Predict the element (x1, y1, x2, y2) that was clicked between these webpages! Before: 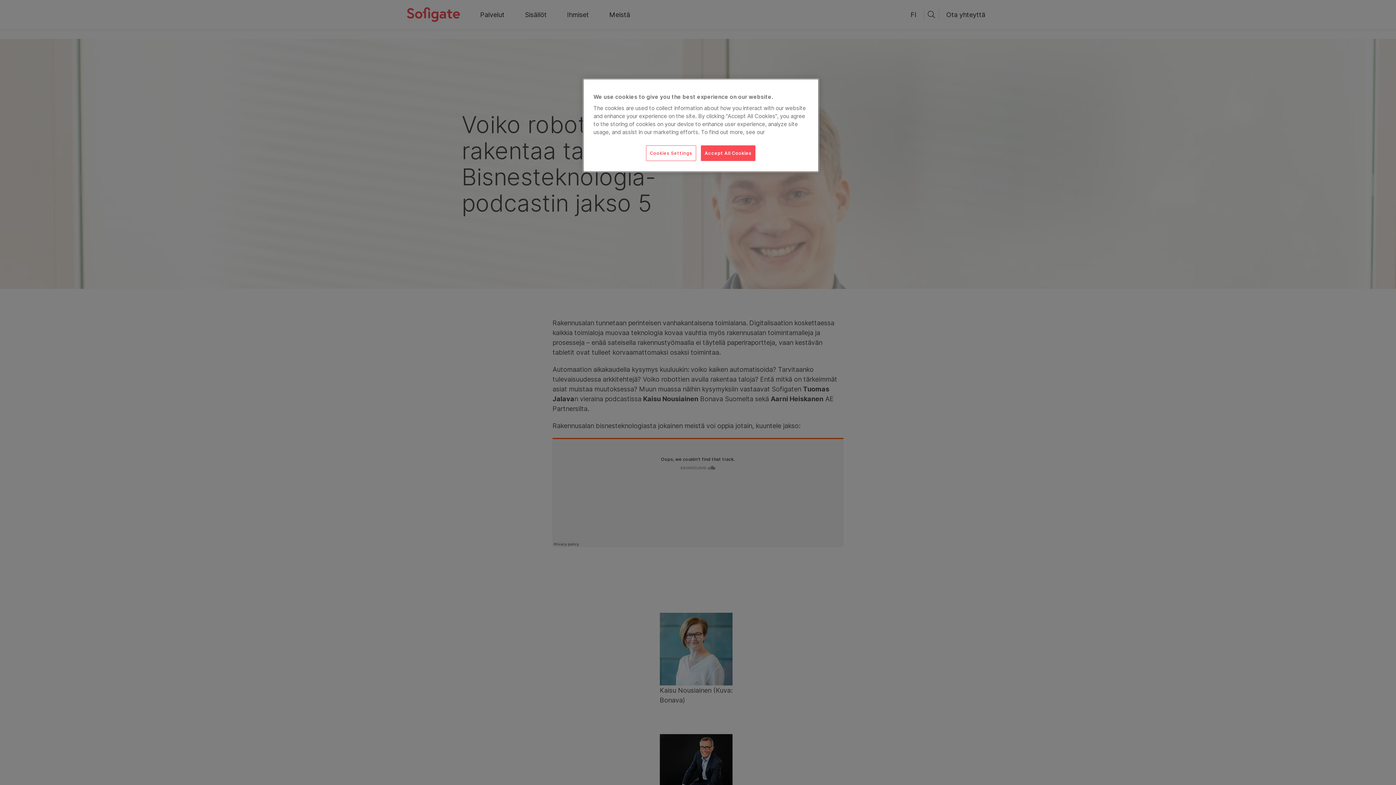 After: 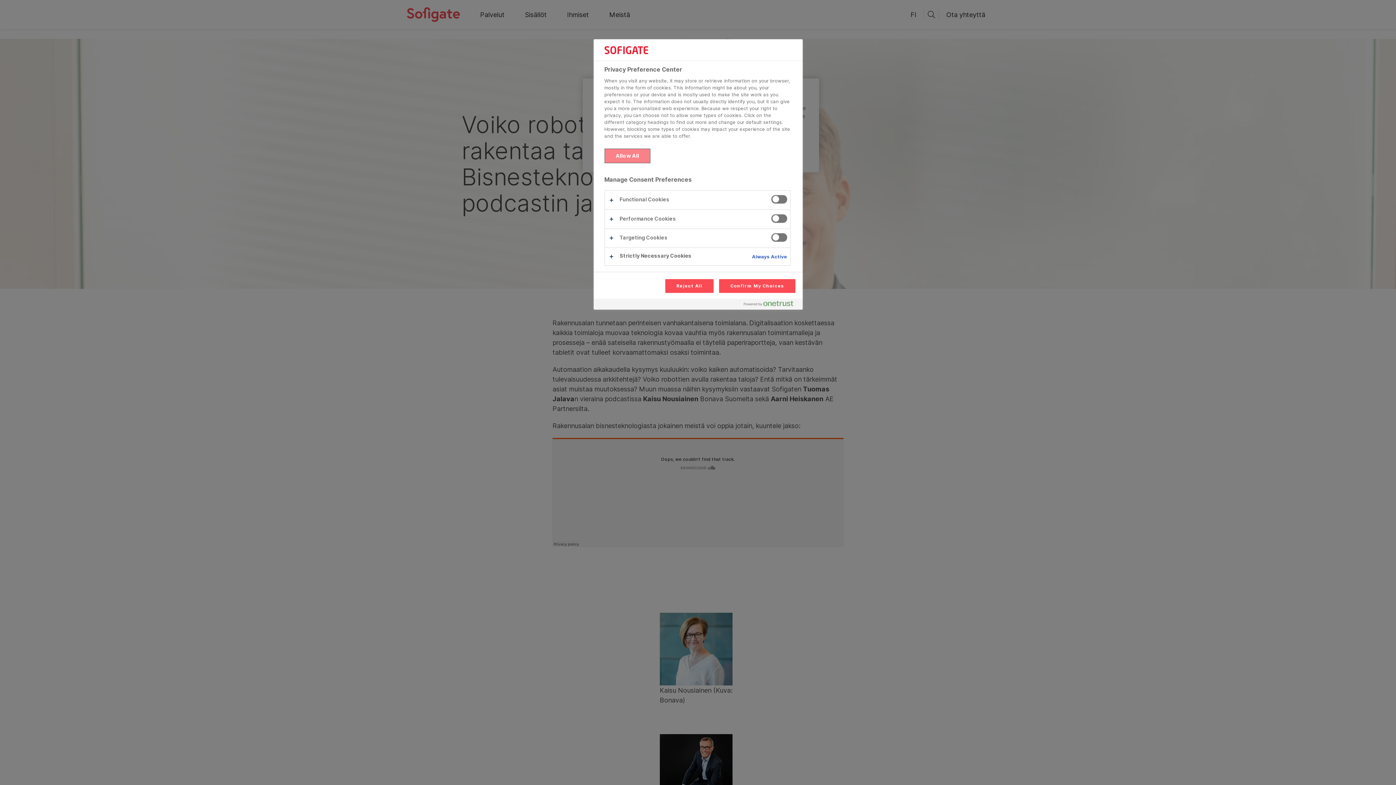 Action: bbox: (646, 145, 696, 161) label: Cookies Settings